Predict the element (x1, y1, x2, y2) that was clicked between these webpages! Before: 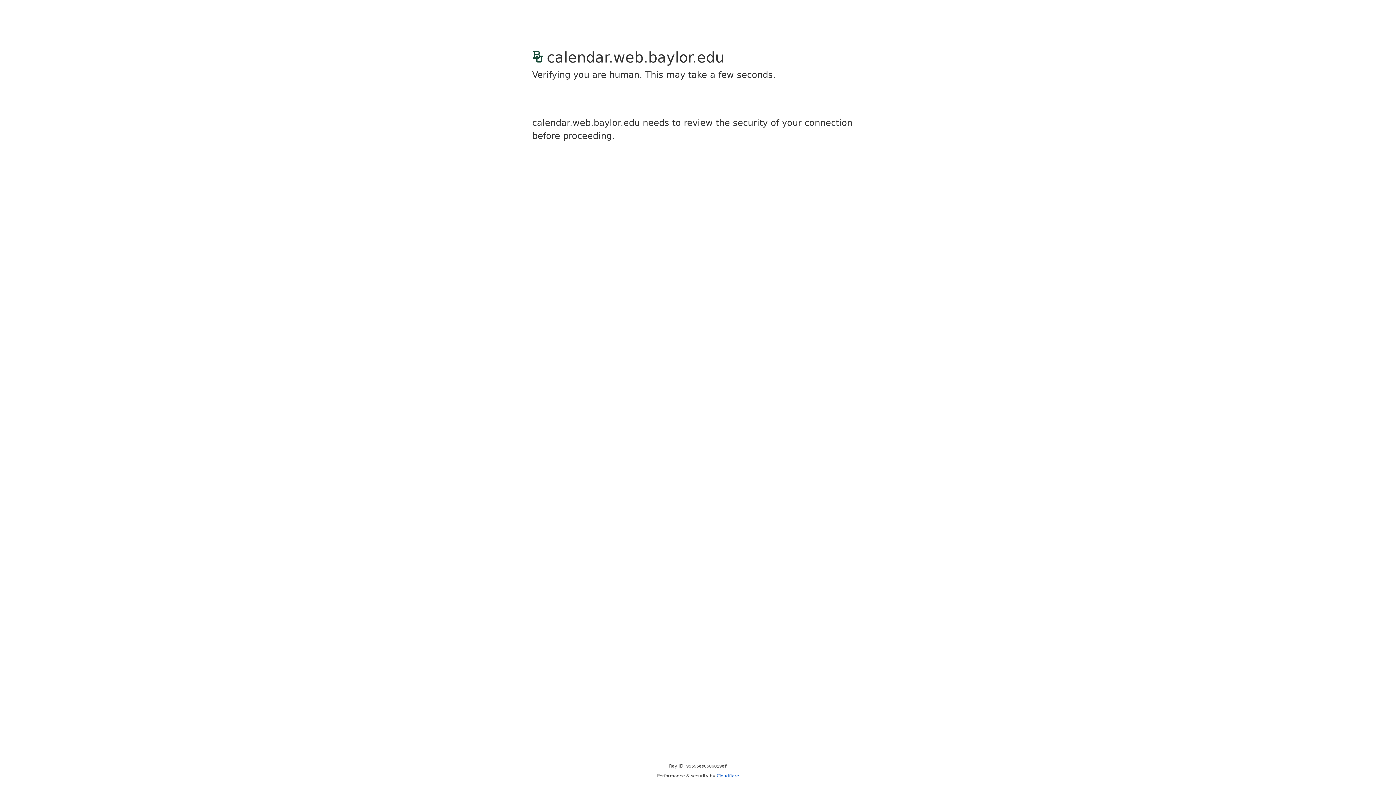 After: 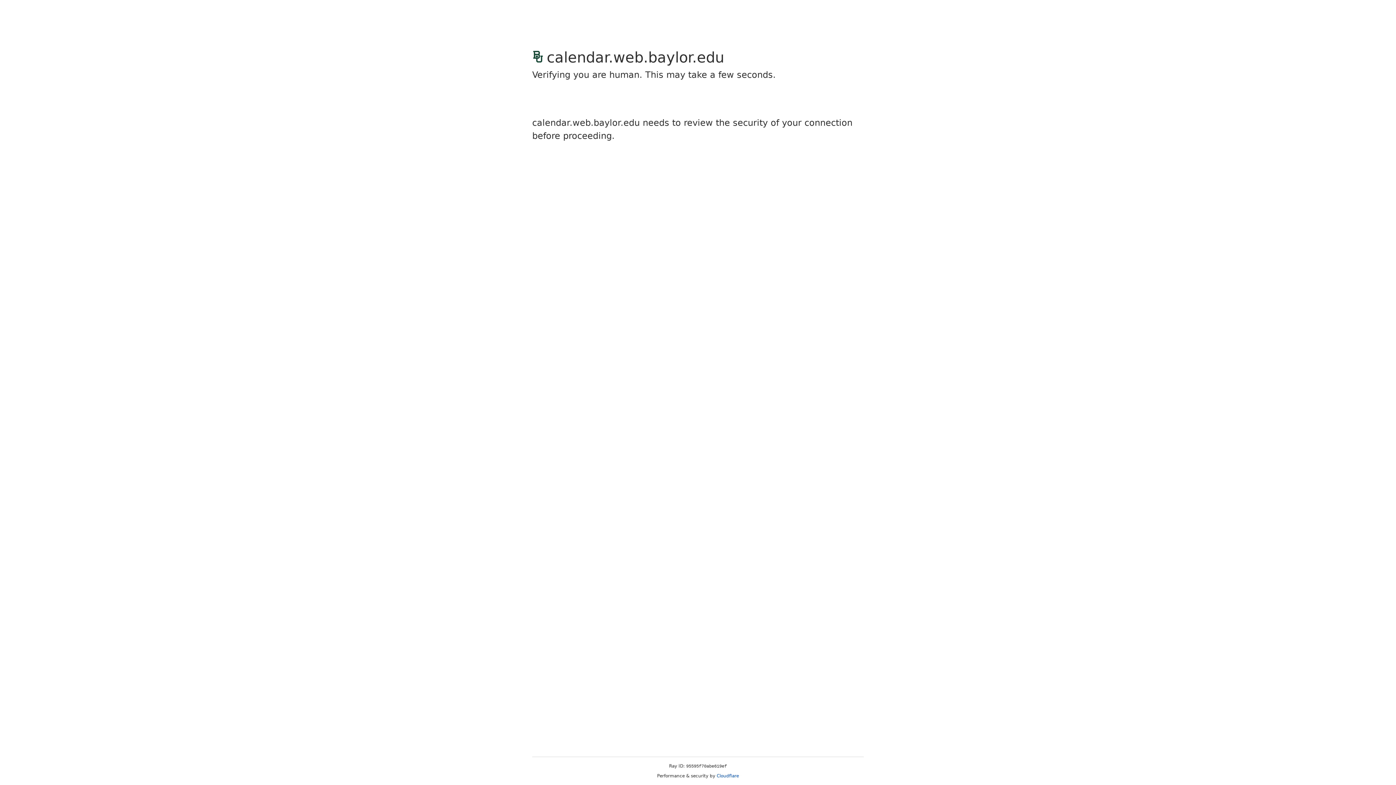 Action: label: Cloudflare bbox: (716, 773, 739, 778)